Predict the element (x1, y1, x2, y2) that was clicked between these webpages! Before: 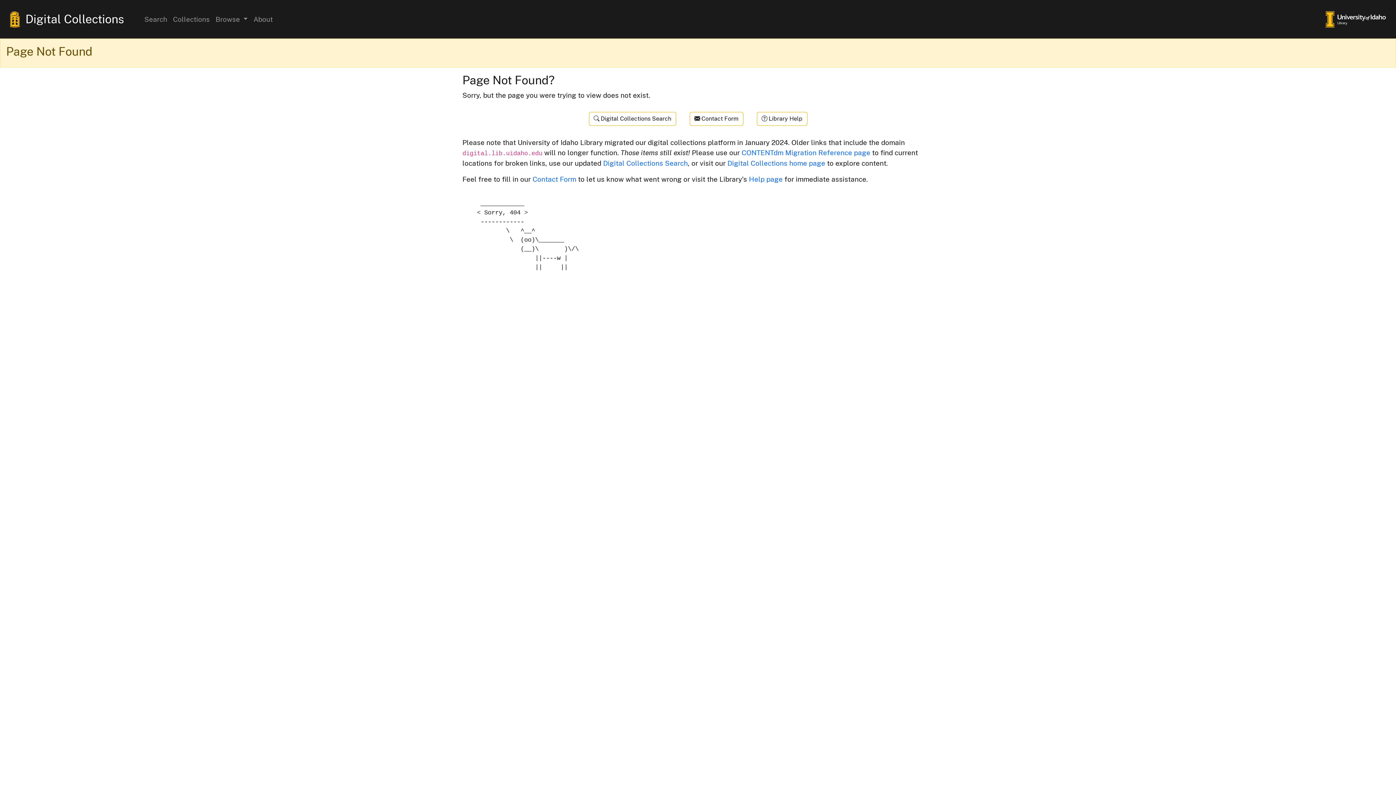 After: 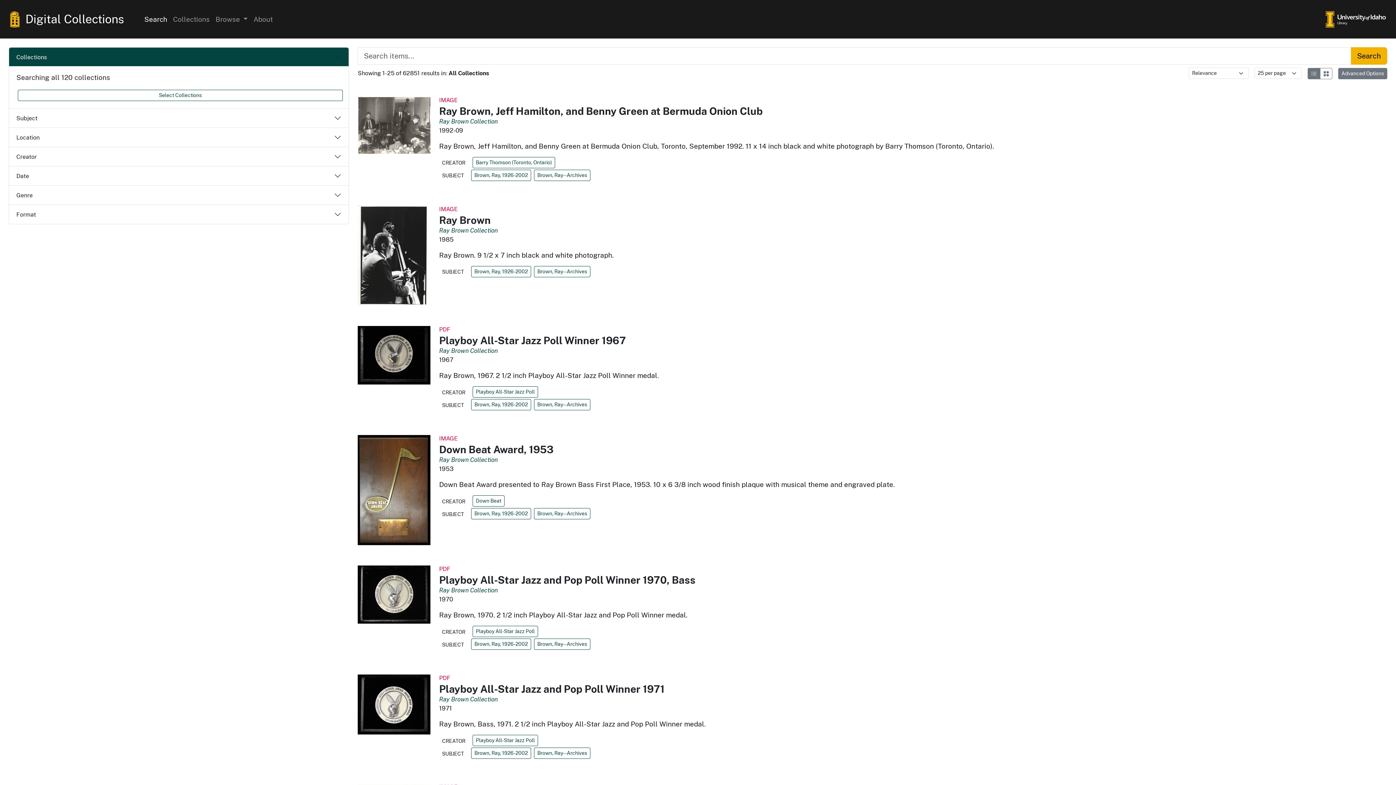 Action: label: Search bbox: (141, 11, 170, 27)